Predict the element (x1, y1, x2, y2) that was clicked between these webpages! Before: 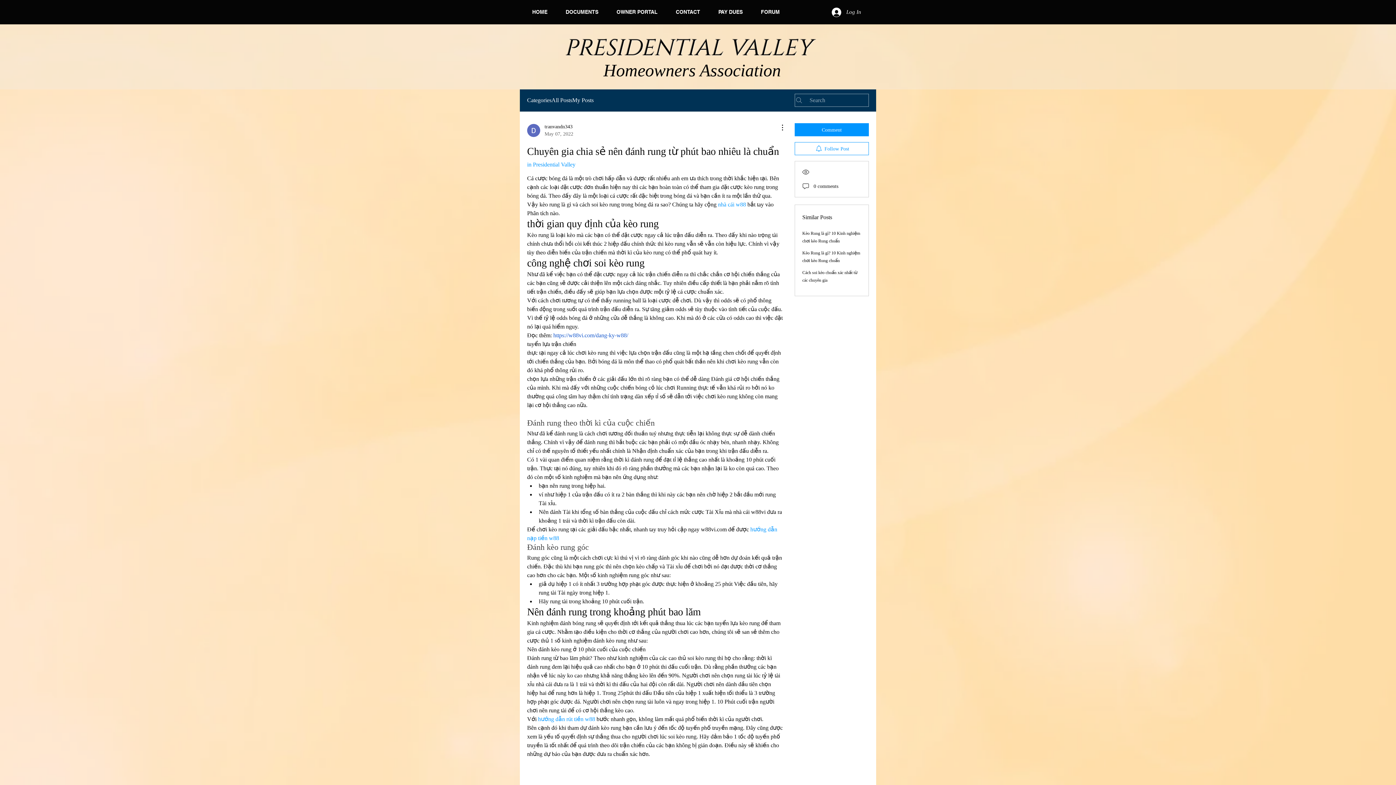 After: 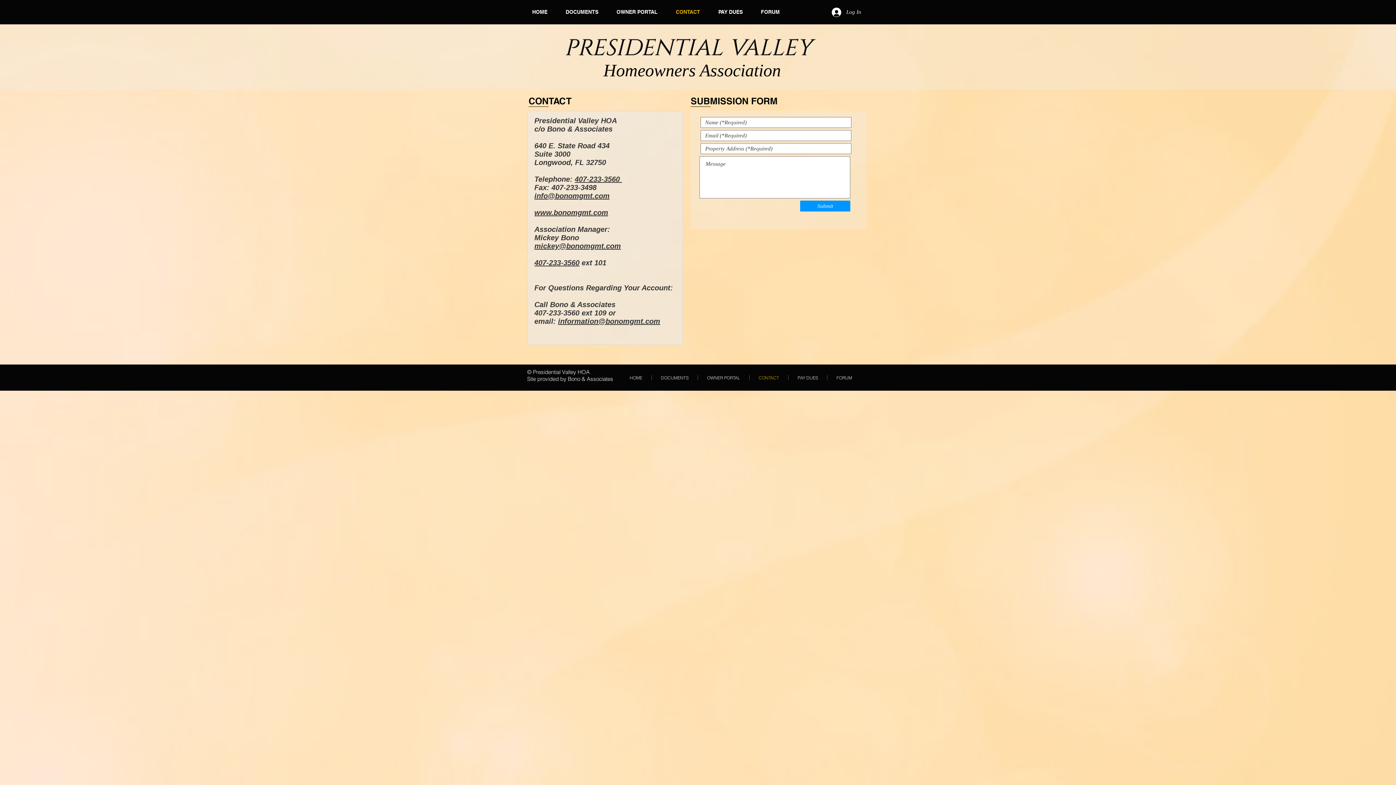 Action: label: CONTACT bbox: (666, 8, 709, 16)